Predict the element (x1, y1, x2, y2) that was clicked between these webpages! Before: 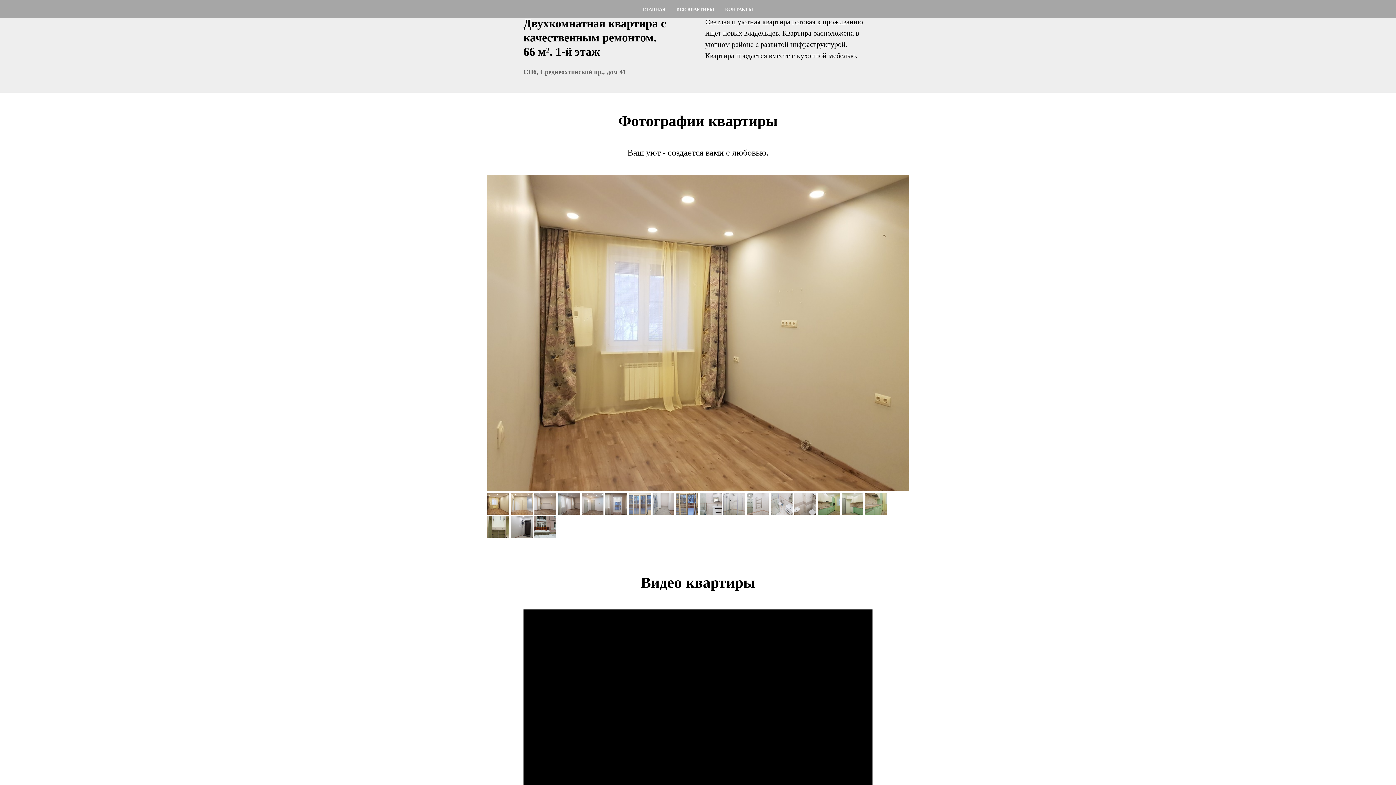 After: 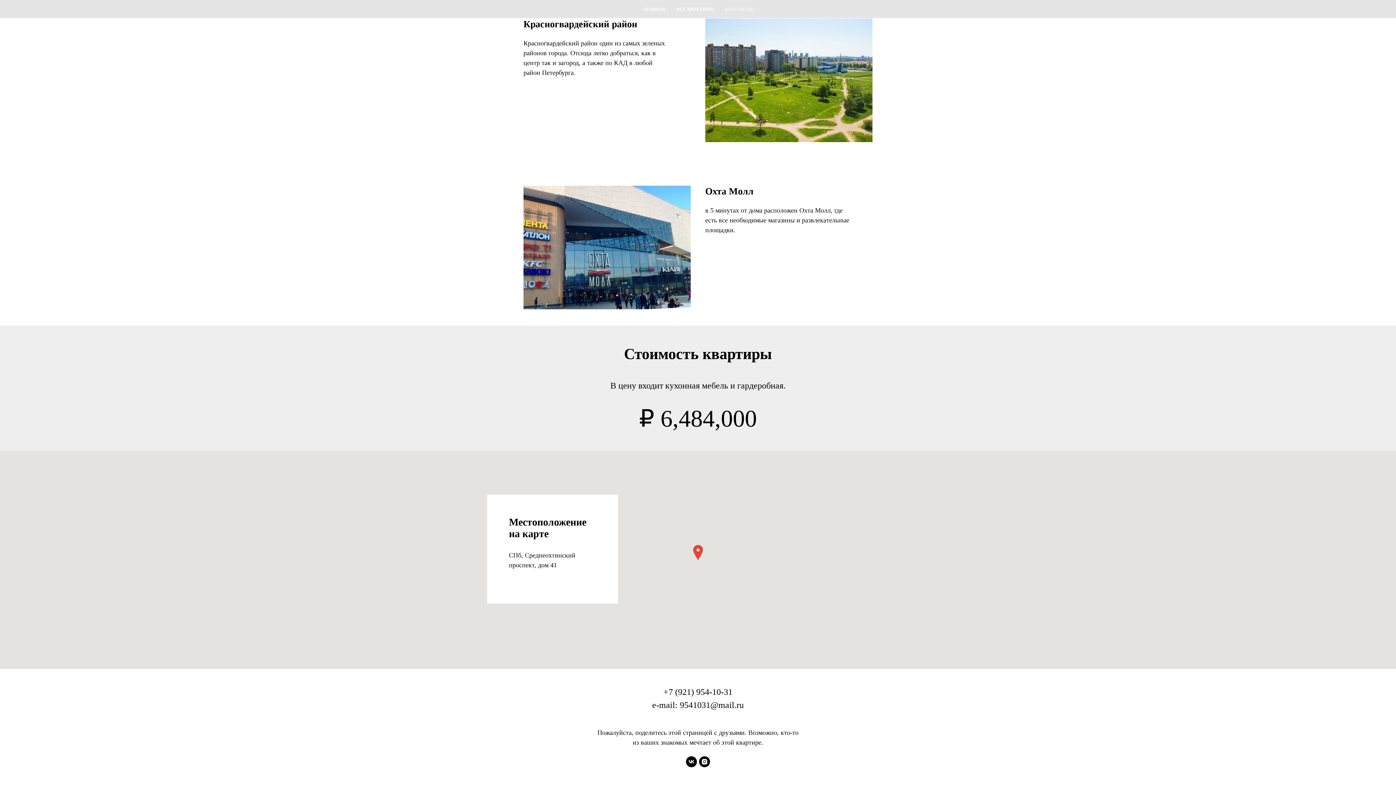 Action: label: КОНТАКТЫ bbox: (725, 6, 753, 12)